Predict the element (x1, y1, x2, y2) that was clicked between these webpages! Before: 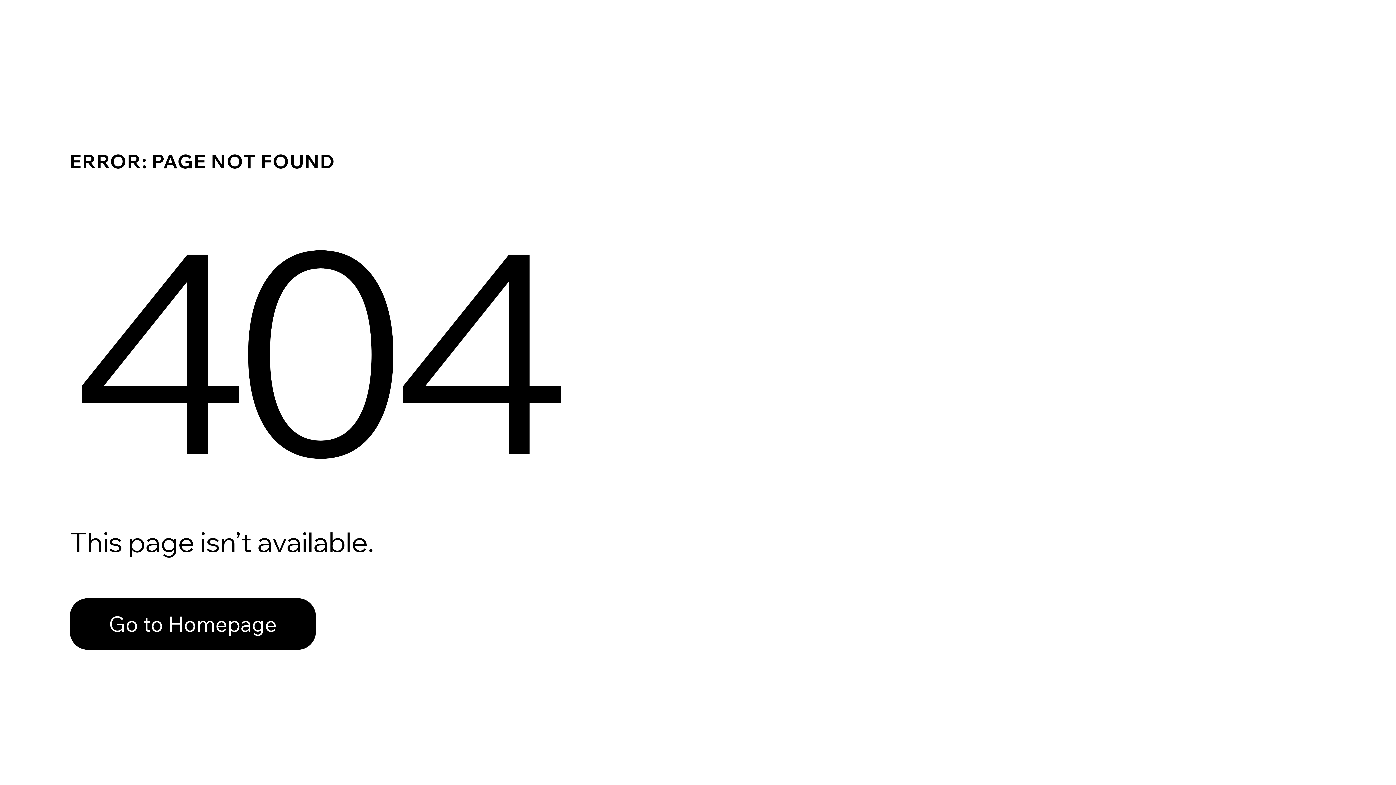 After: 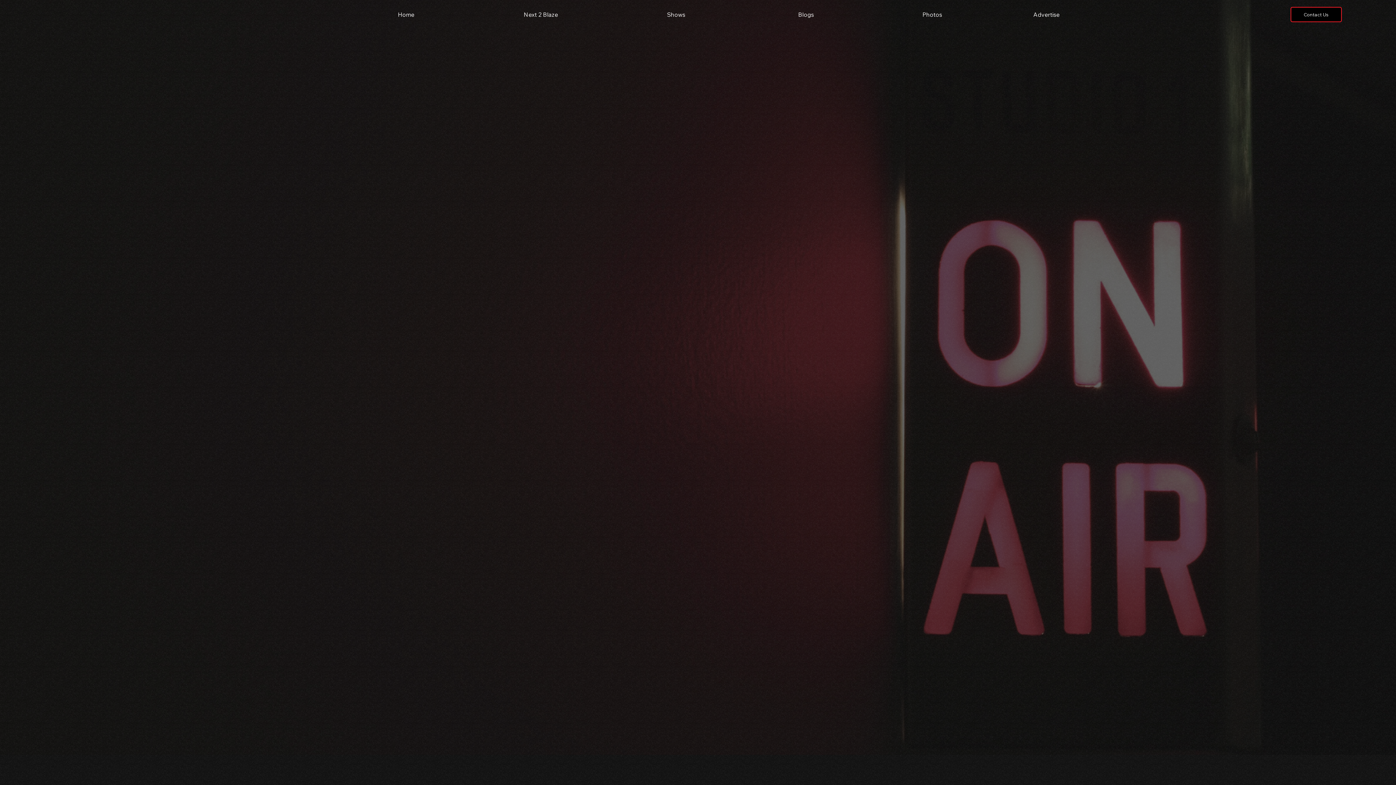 Action: label: Go to Homepage bbox: (69, 598, 316, 650)